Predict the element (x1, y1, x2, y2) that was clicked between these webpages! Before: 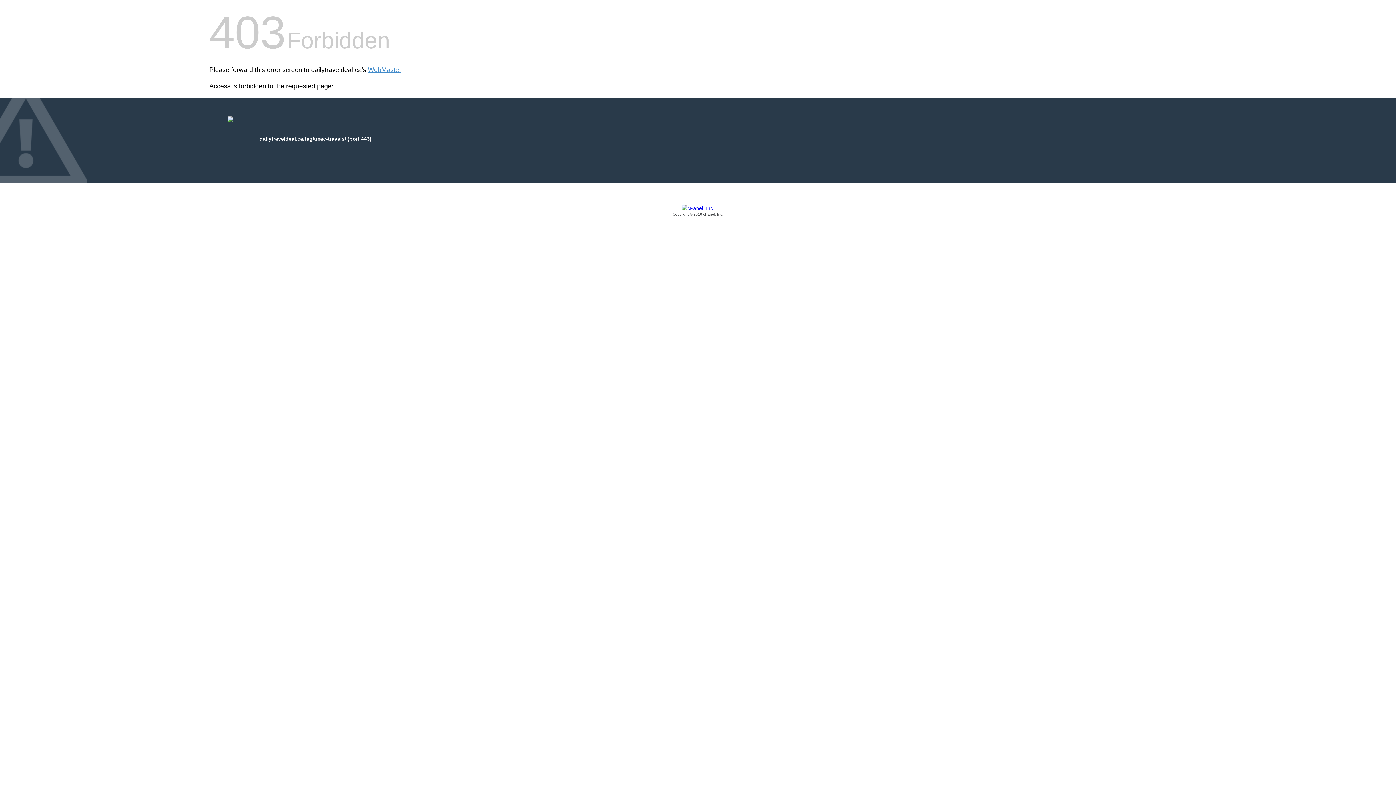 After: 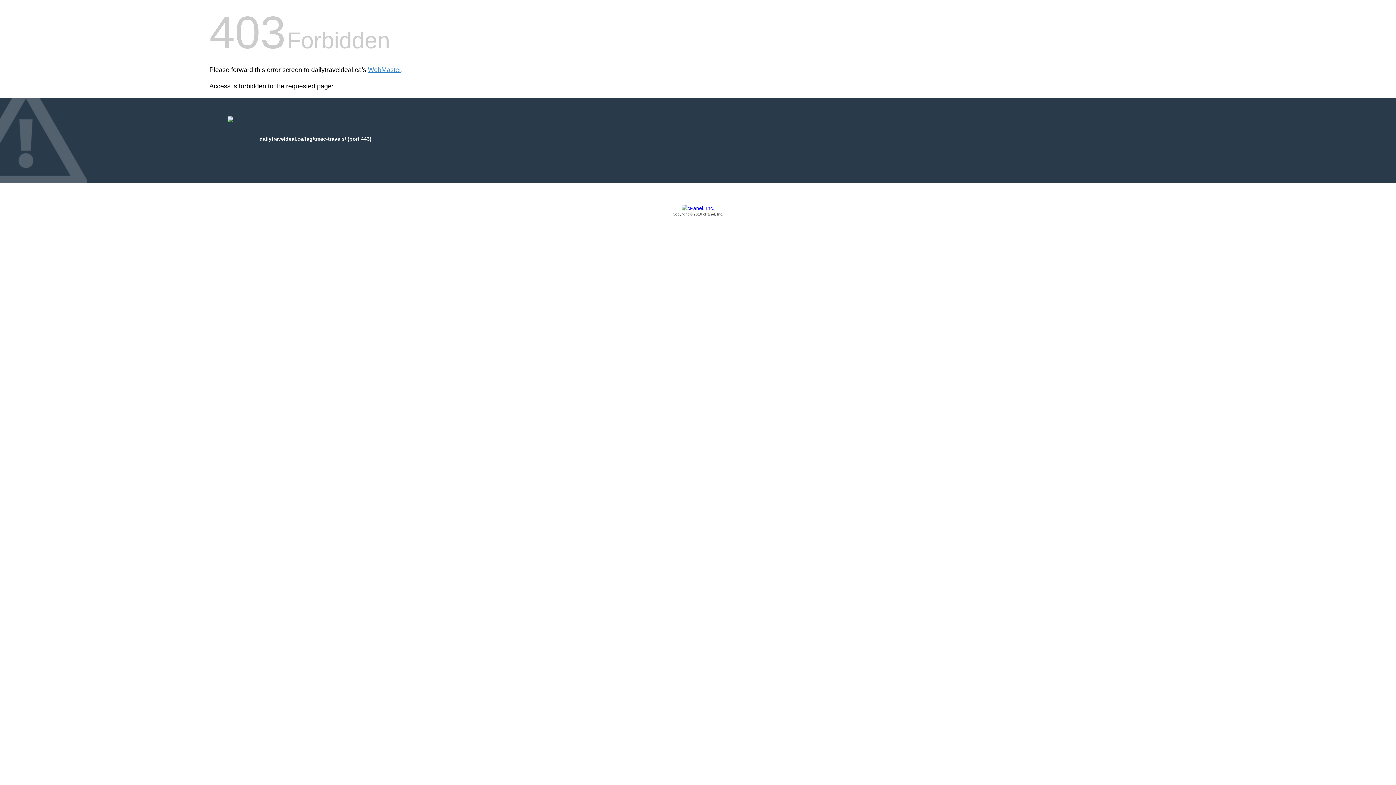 Action: label: Copyright © 2016 cPanel, Inc. bbox: (209, 205, 1186, 217)